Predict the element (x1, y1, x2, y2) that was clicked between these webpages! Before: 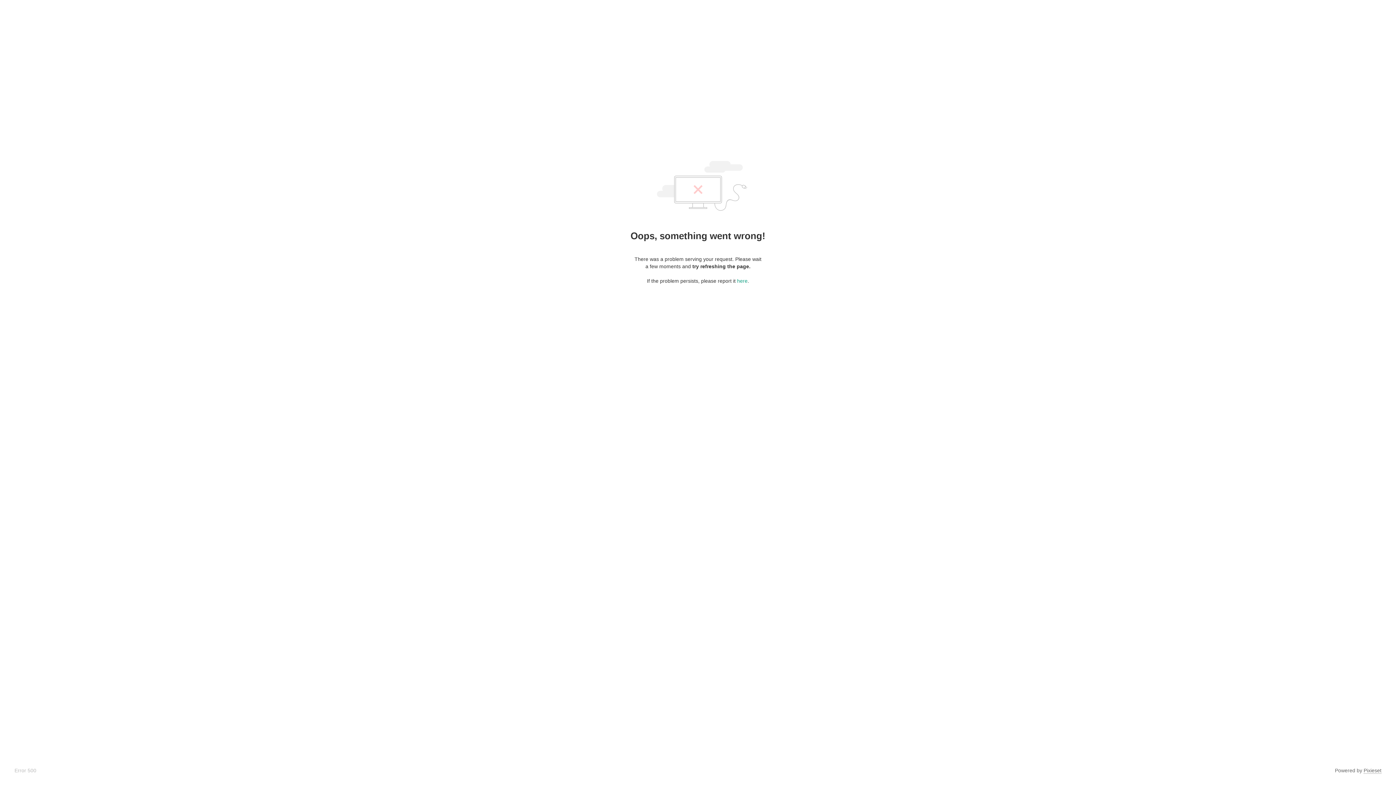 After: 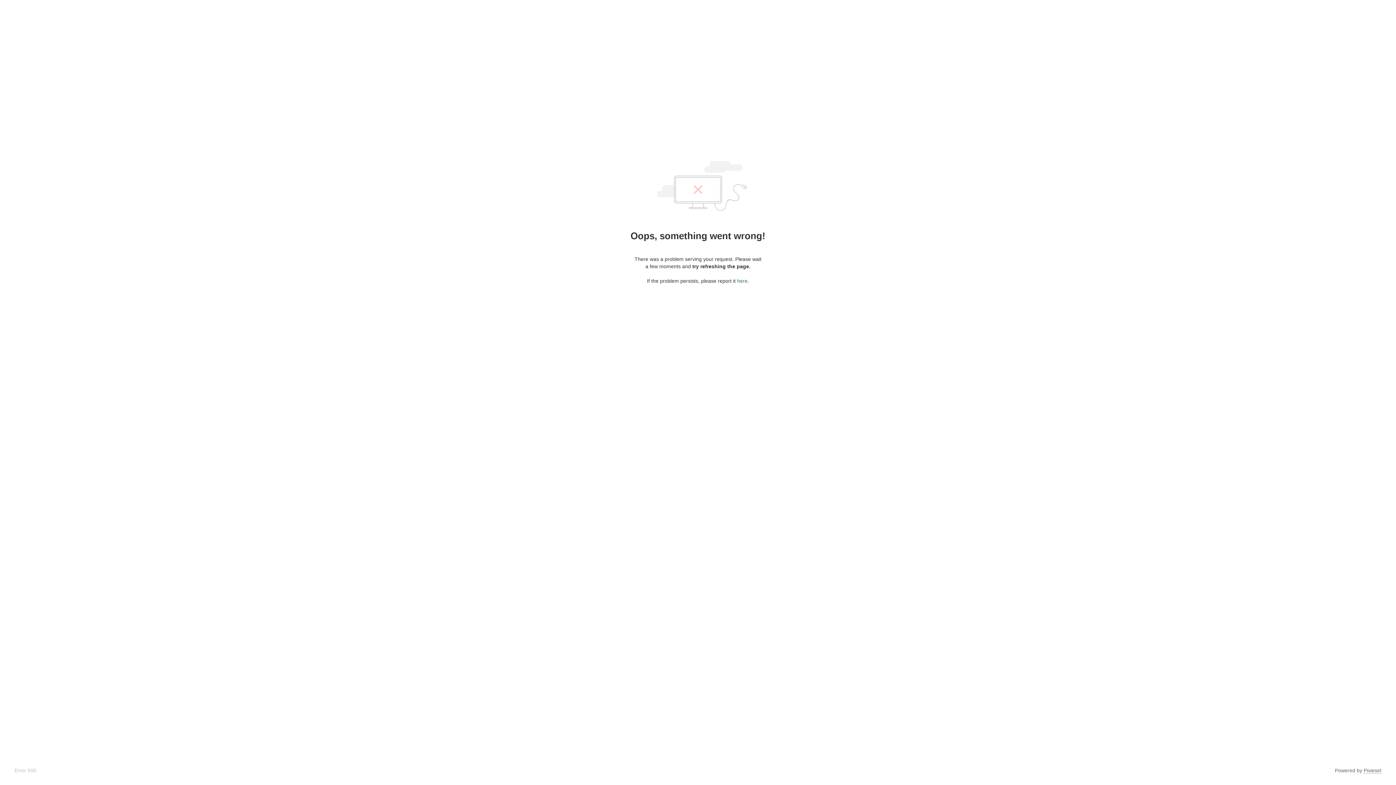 Action: bbox: (737, 278, 747, 284) label: here